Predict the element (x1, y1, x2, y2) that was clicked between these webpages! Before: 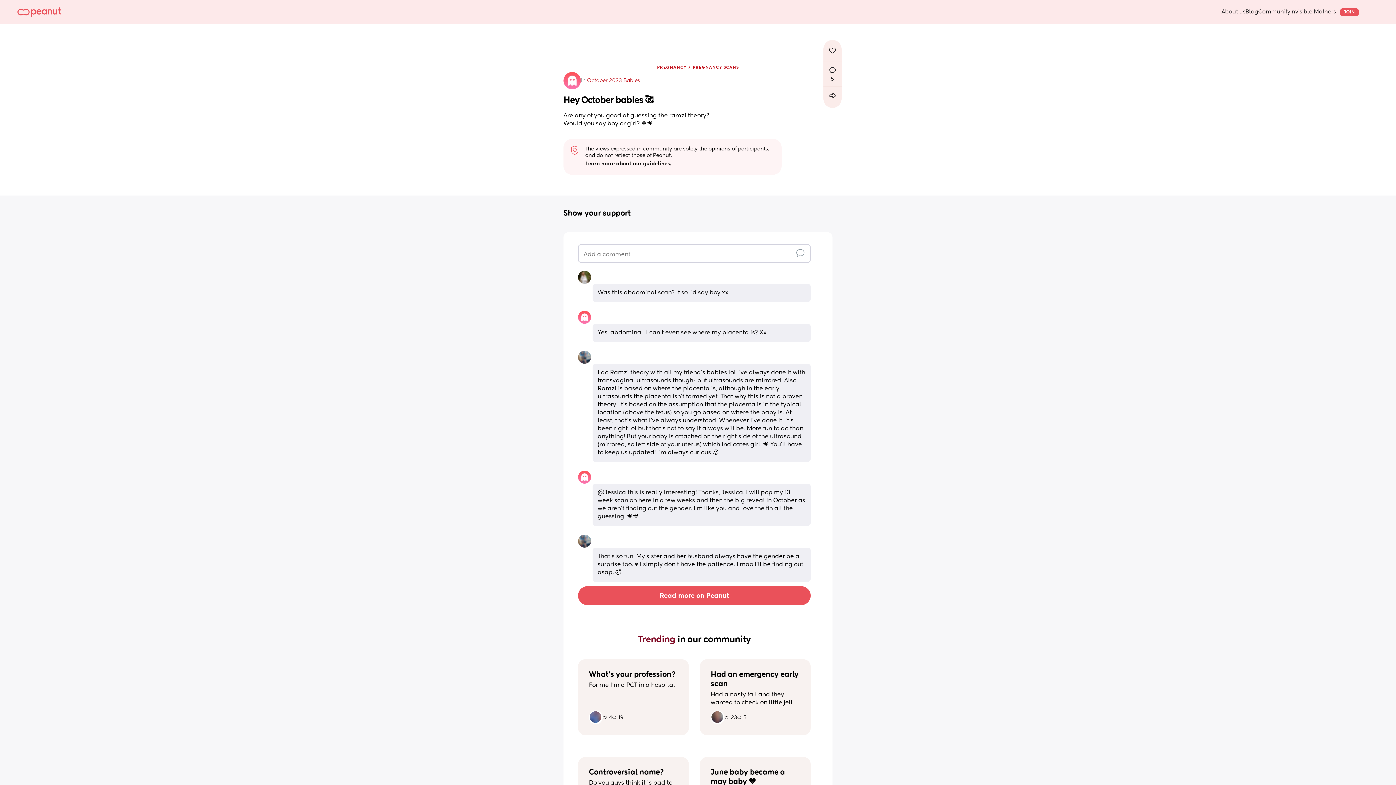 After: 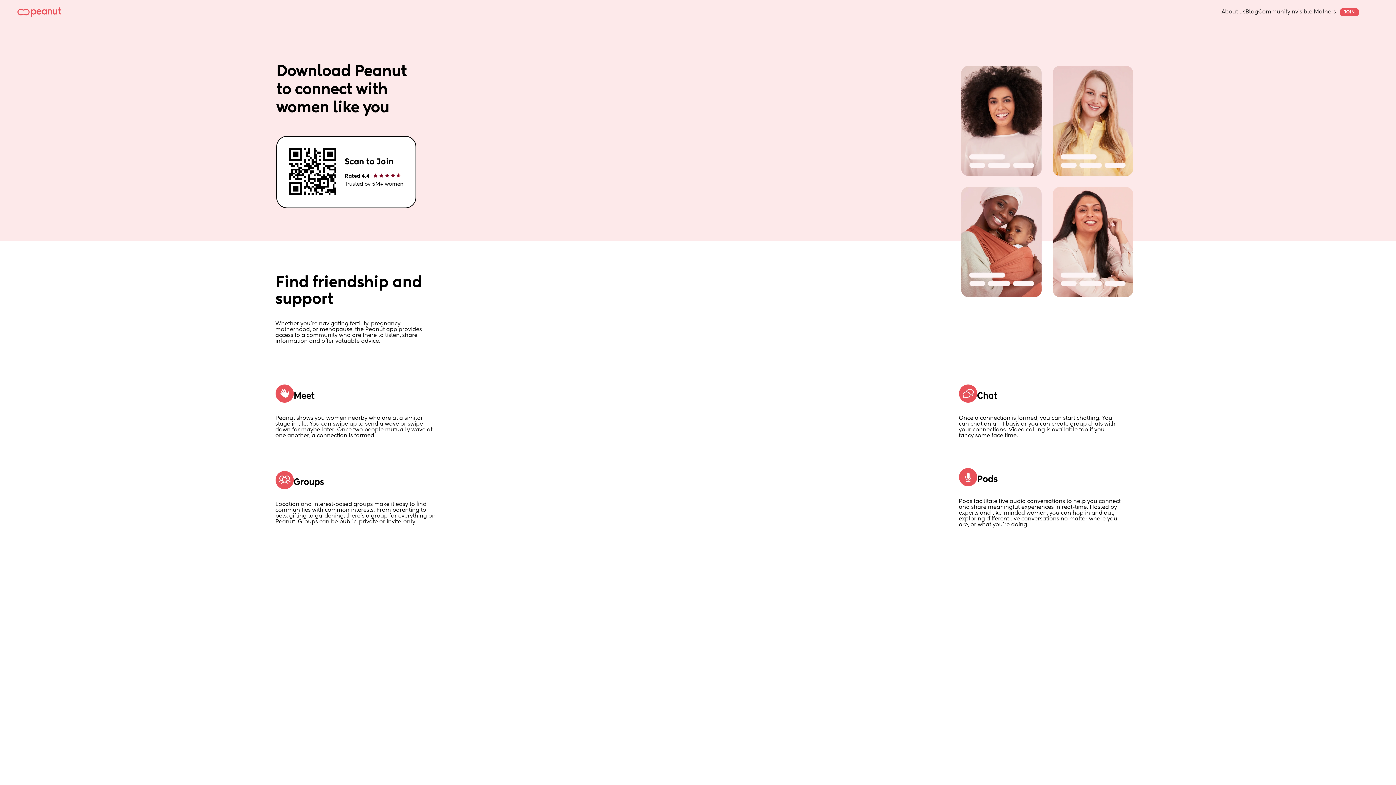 Action: label: JOIN bbox: (1340, 8, 1359, 16)